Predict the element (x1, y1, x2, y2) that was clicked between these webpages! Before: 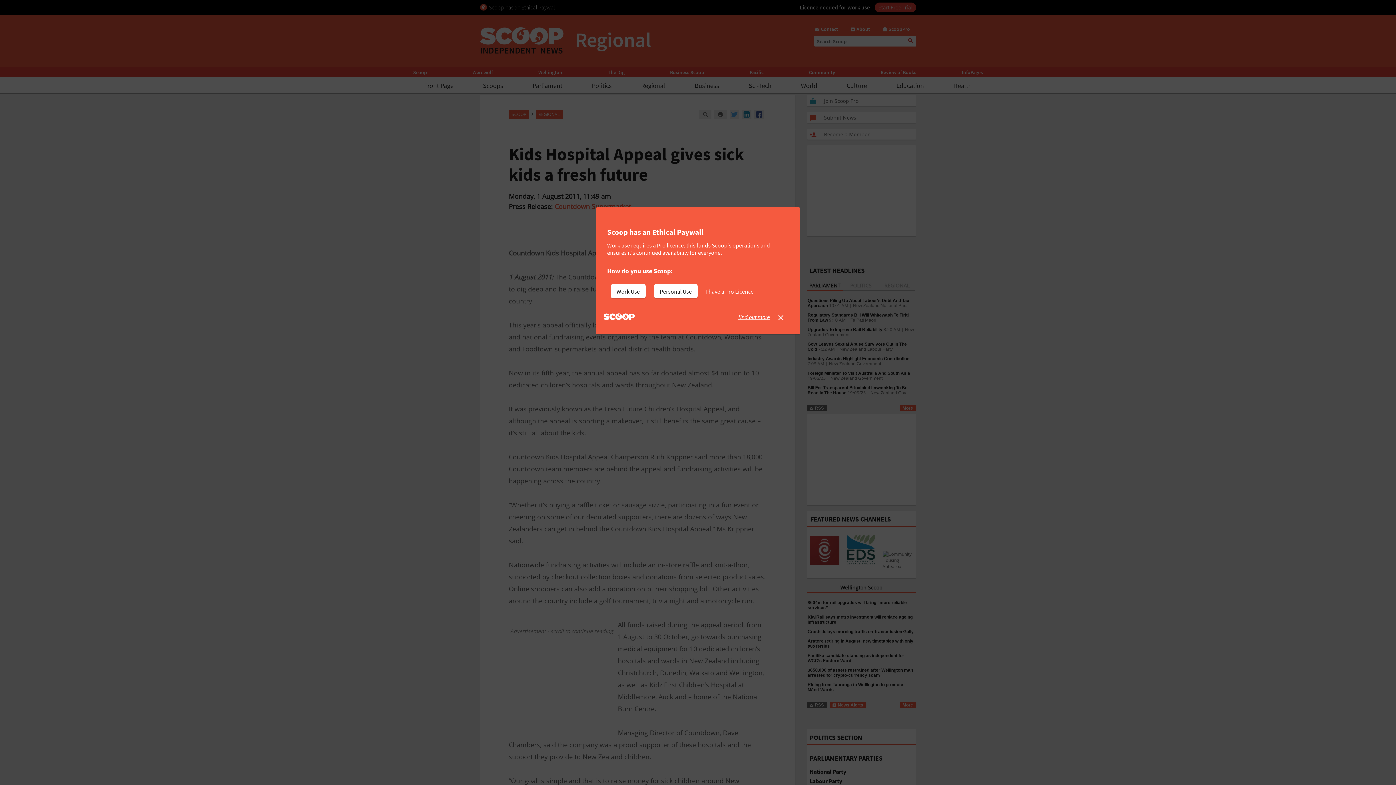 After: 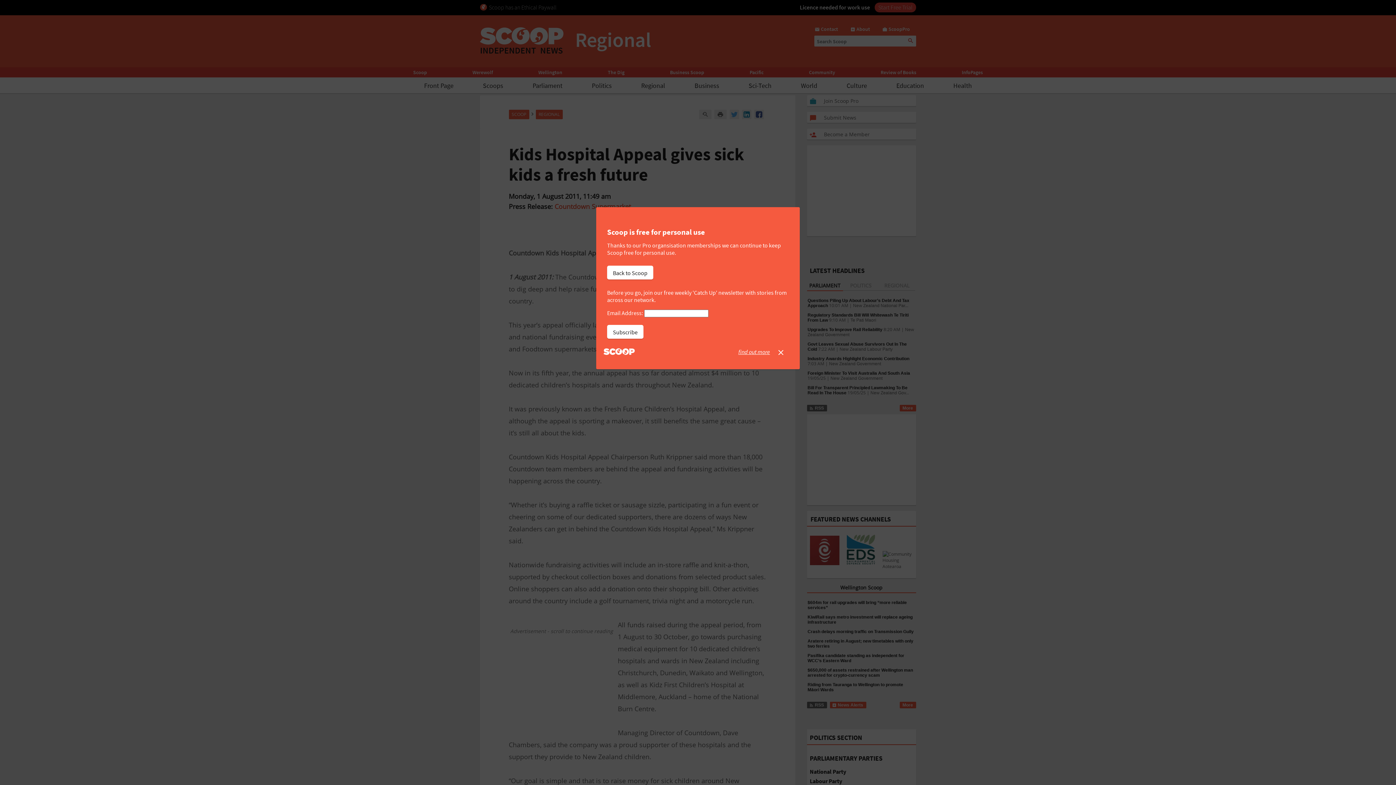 Action: bbox: (654, 284, 697, 298) label: Personal Use